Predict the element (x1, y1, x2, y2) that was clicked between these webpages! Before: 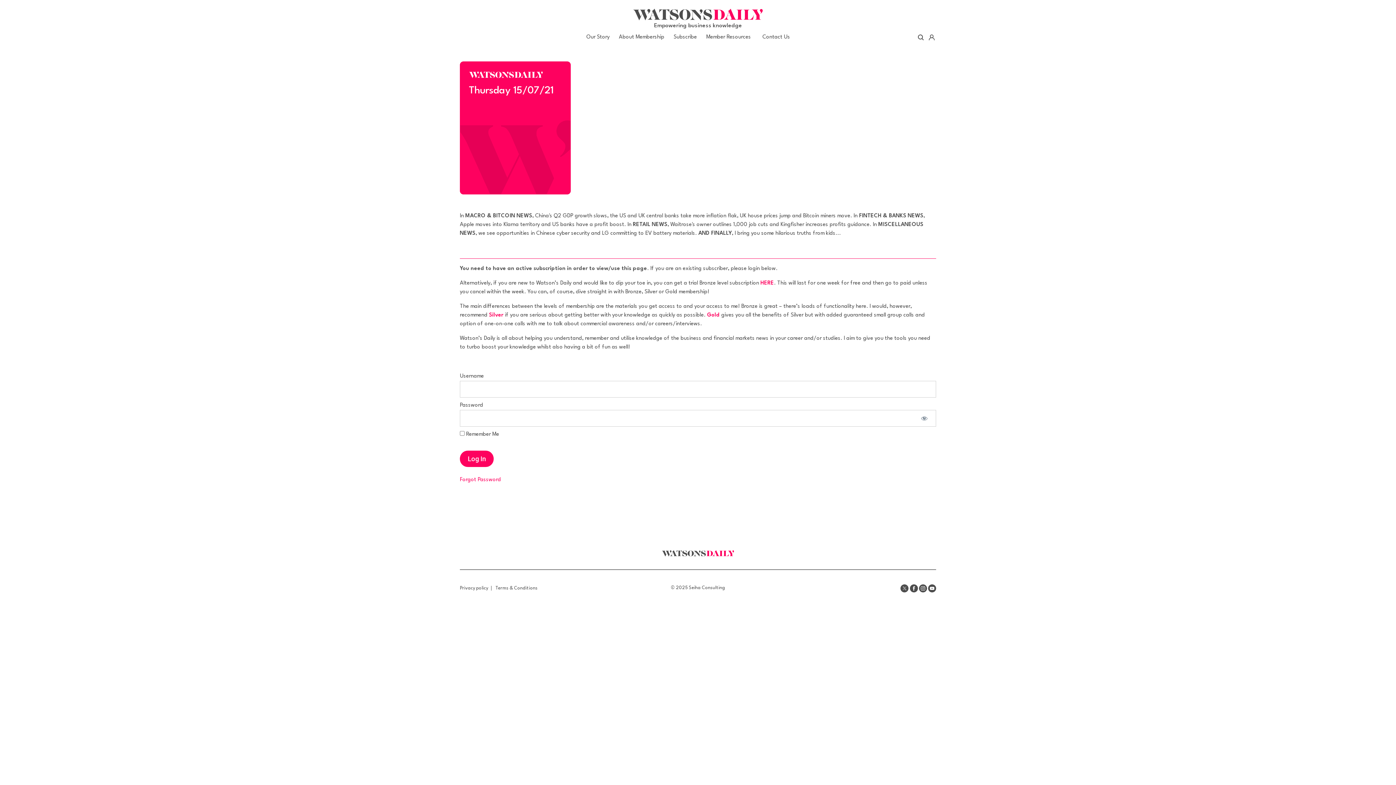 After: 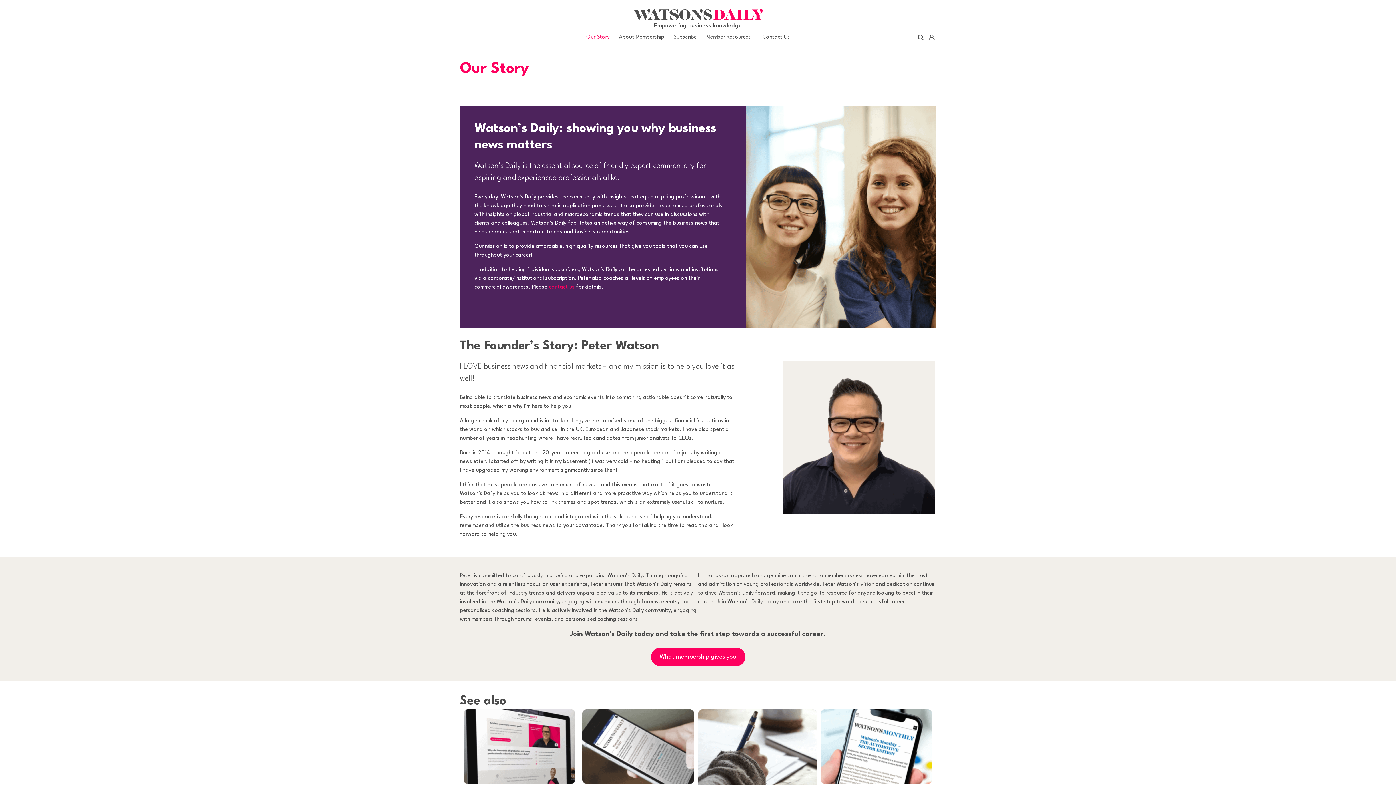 Action: bbox: (581, 31, 614, 43) label: Our Story